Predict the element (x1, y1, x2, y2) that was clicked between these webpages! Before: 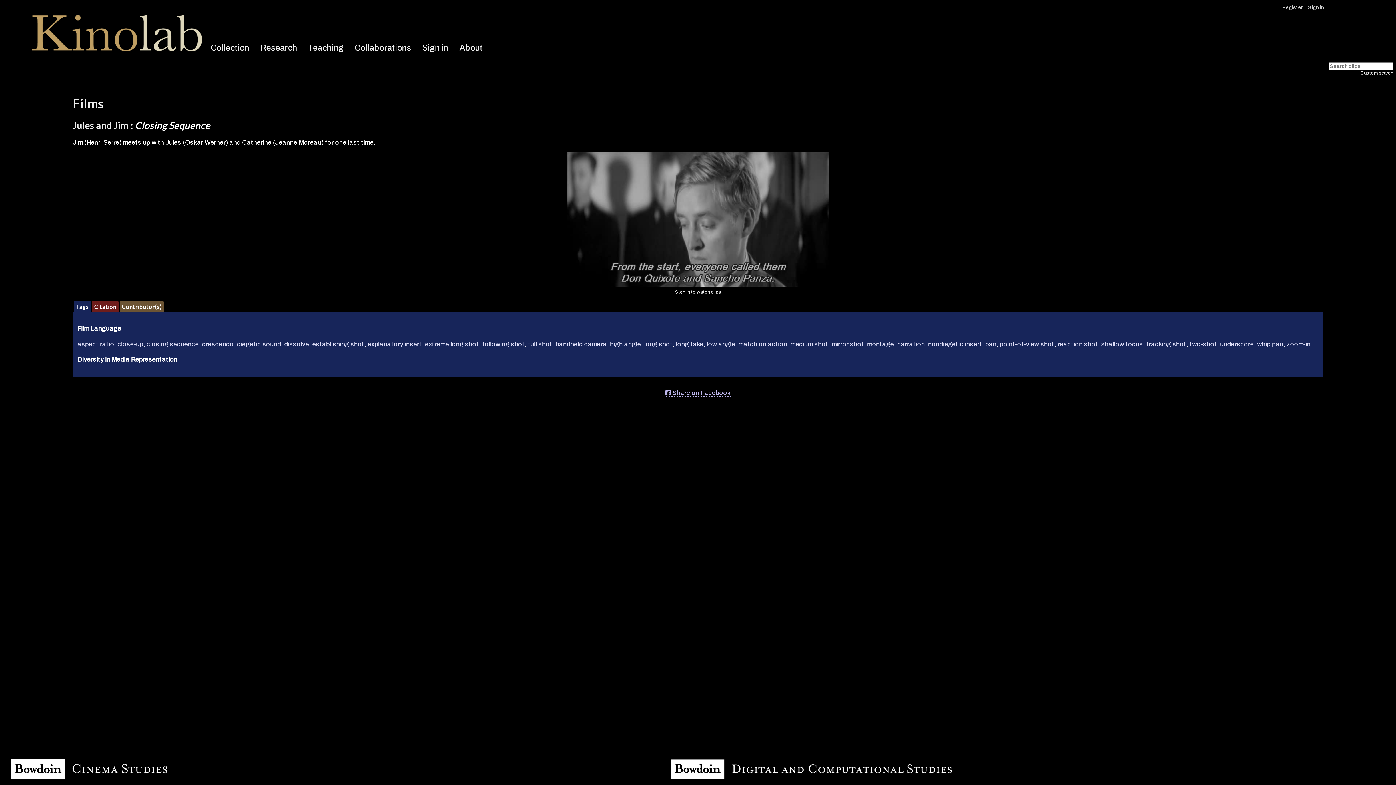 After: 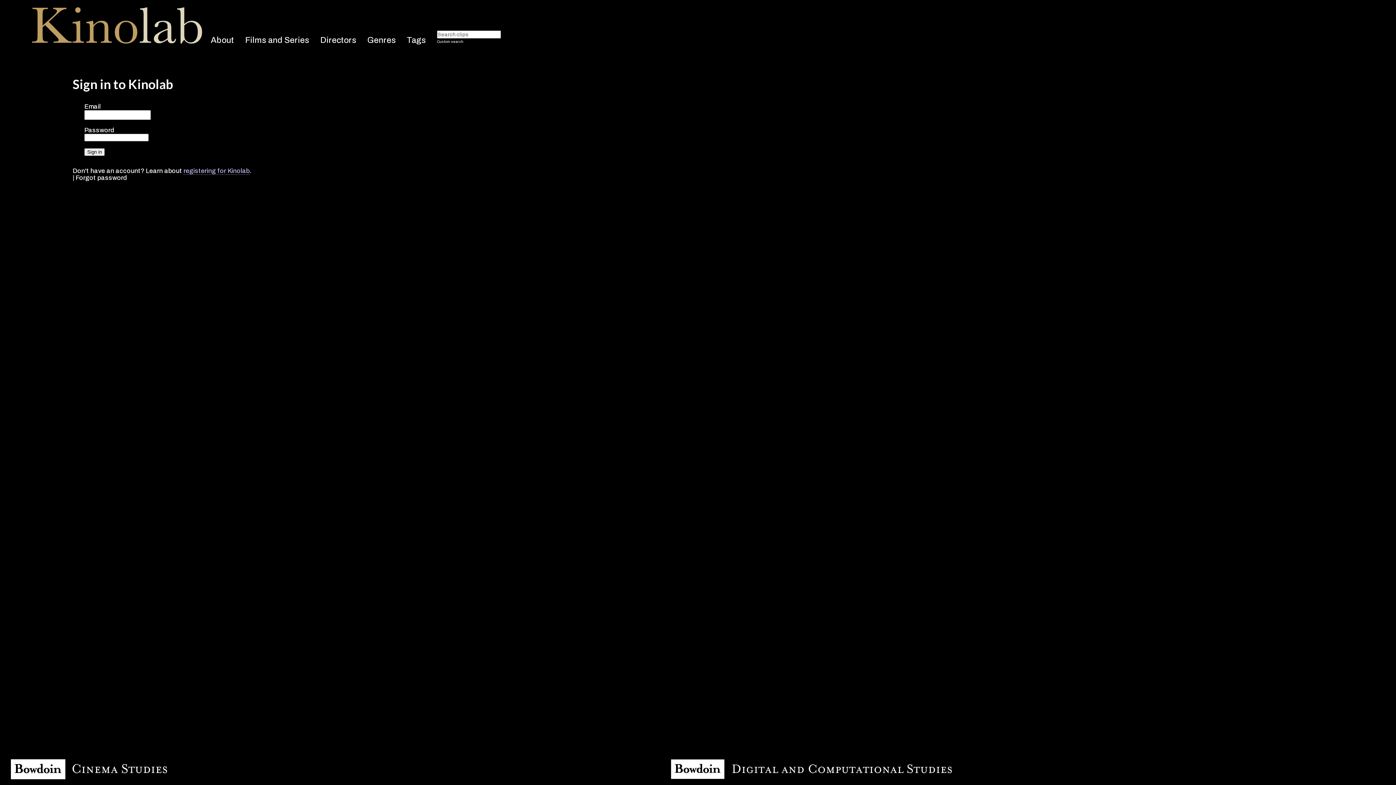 Action: bbox: (675, 289, 721, 295) label: Sign in to watch clips